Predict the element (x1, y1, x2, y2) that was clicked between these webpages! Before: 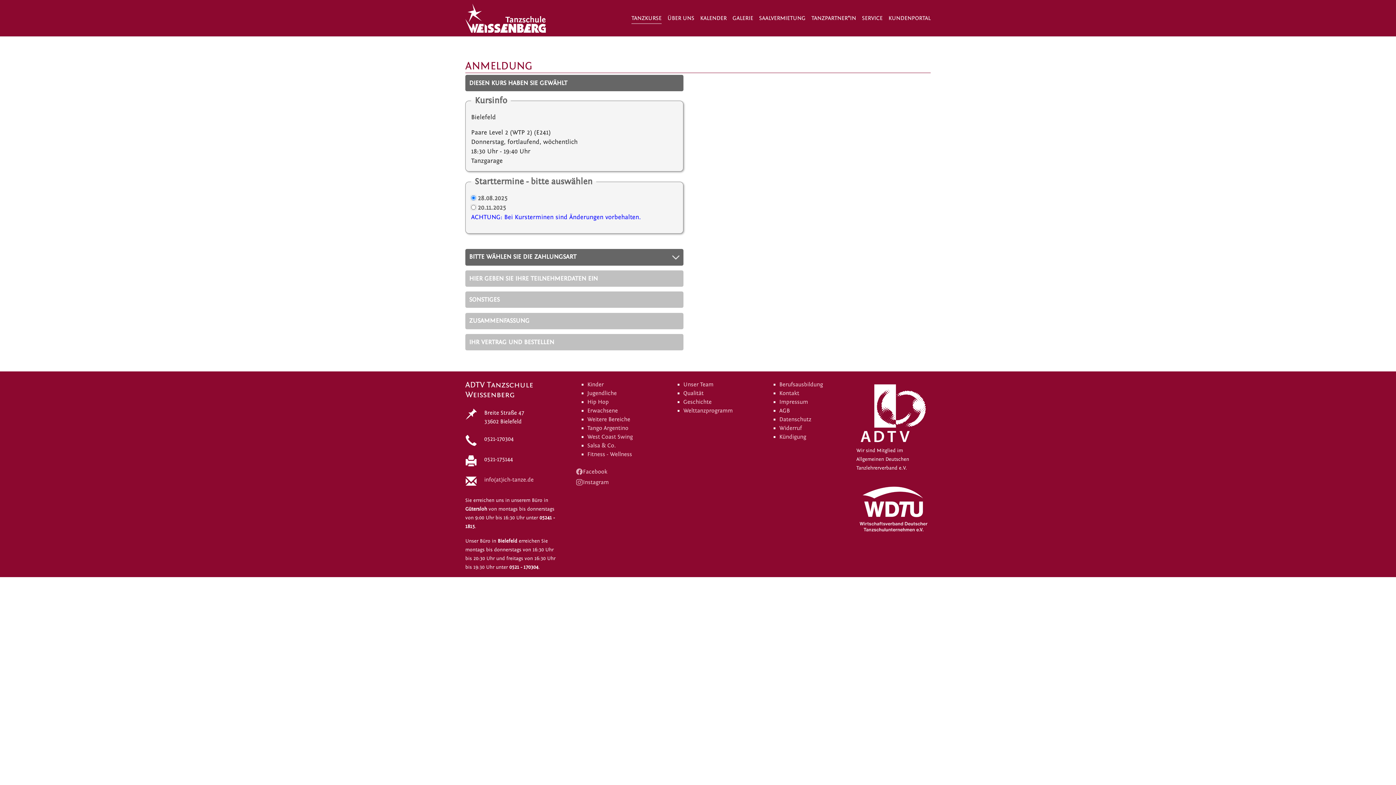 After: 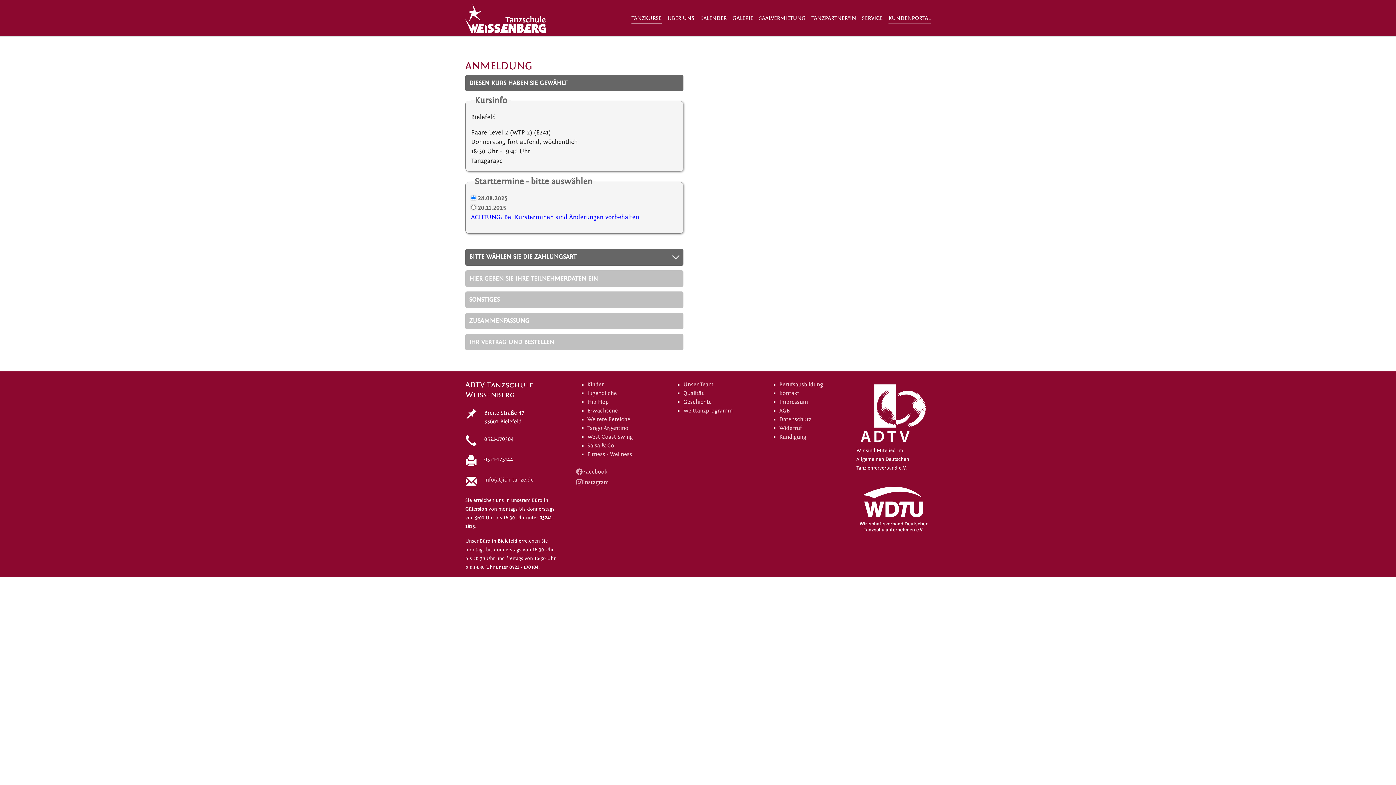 Action: bbox: (885, 10, 933, 25) label: KUNDENPORTAL